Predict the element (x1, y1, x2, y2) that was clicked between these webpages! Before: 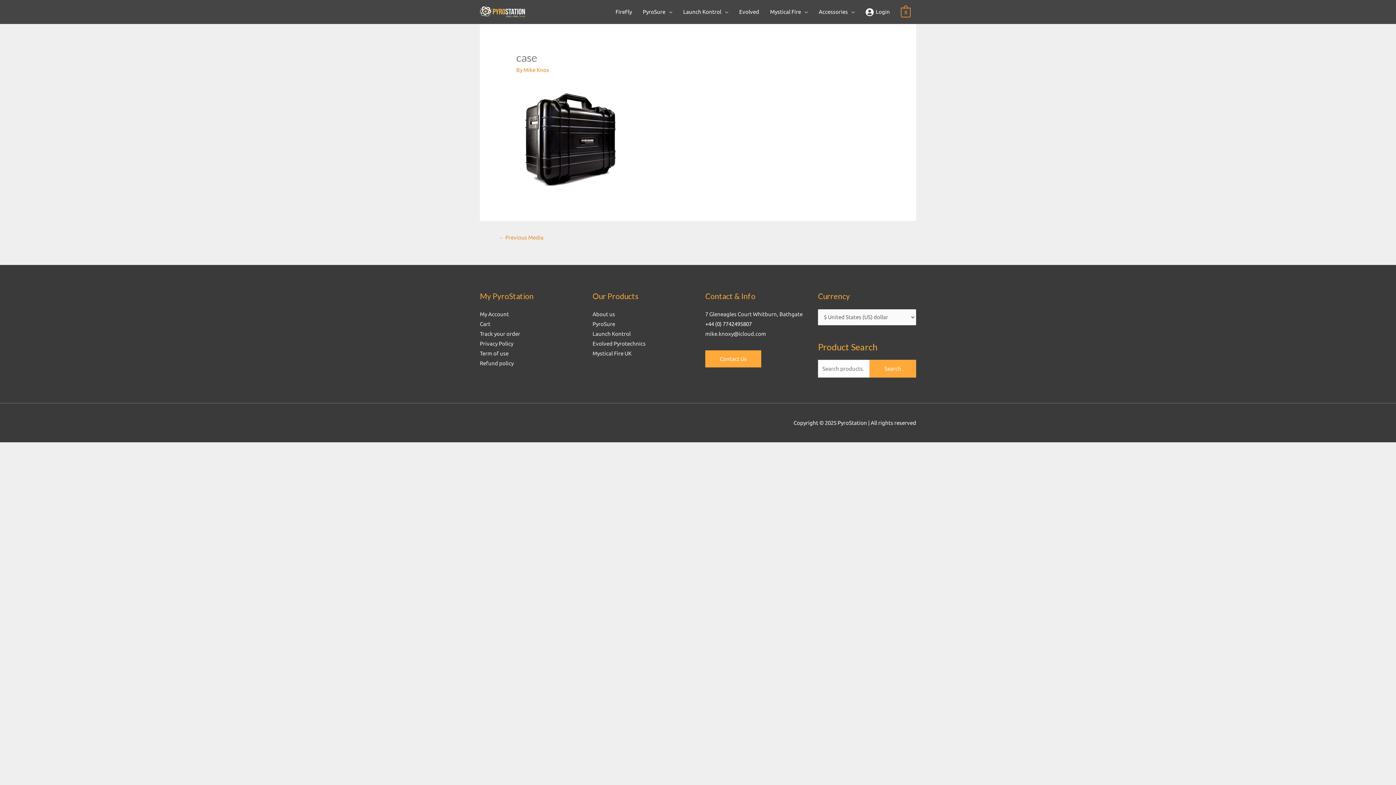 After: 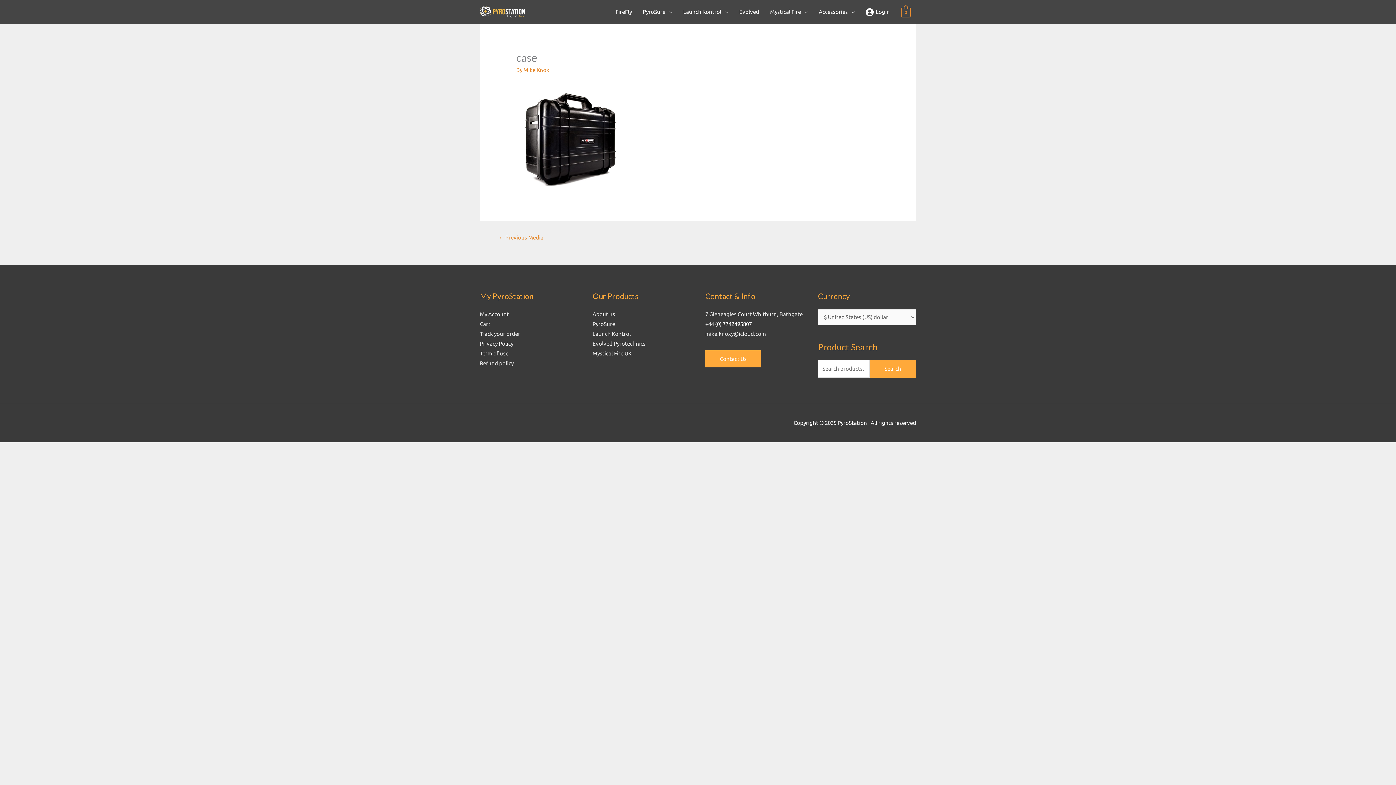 Action: label: ← Previous Media bbox: (498, 232, 543, 242)